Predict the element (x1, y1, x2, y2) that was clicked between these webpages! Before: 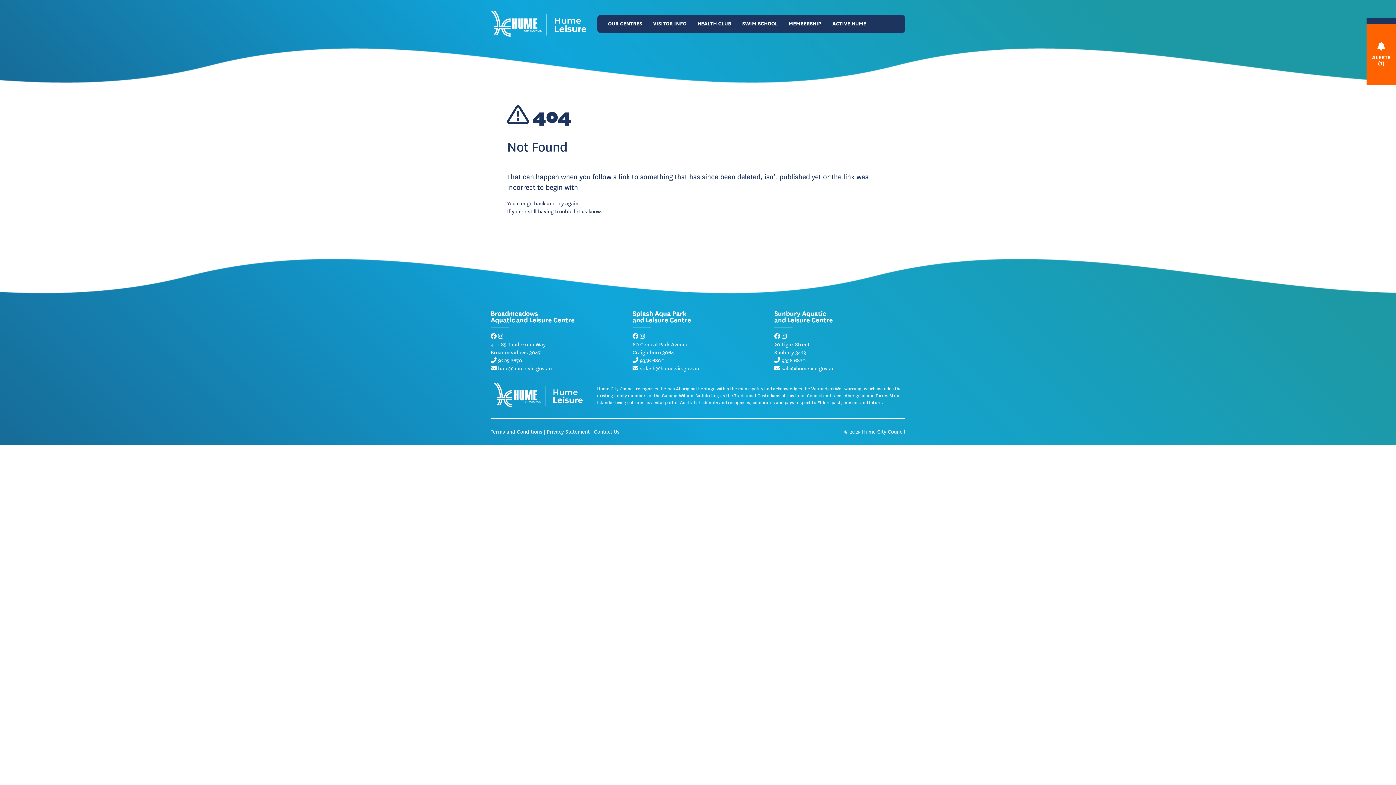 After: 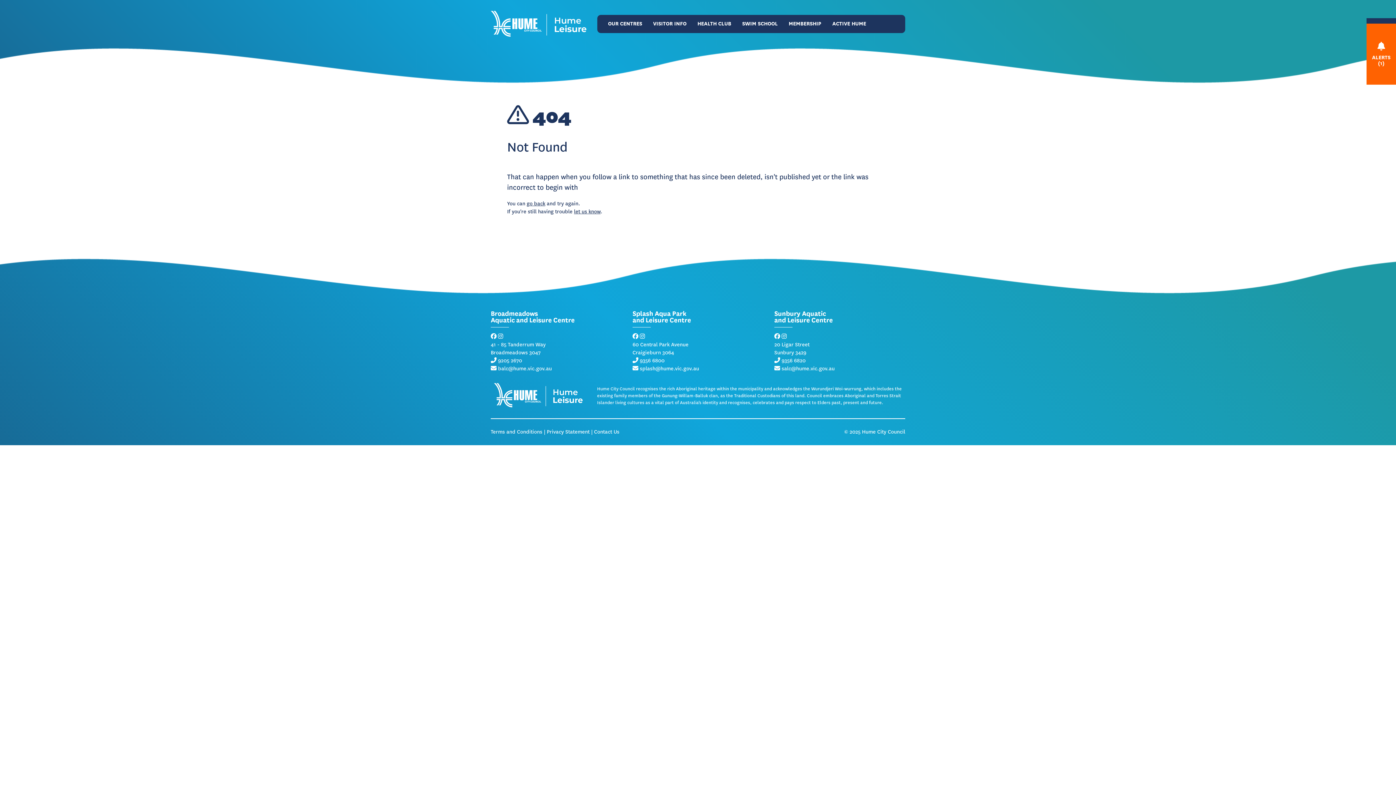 Action: bbox: (574, 208, 600, 215) label: let us know